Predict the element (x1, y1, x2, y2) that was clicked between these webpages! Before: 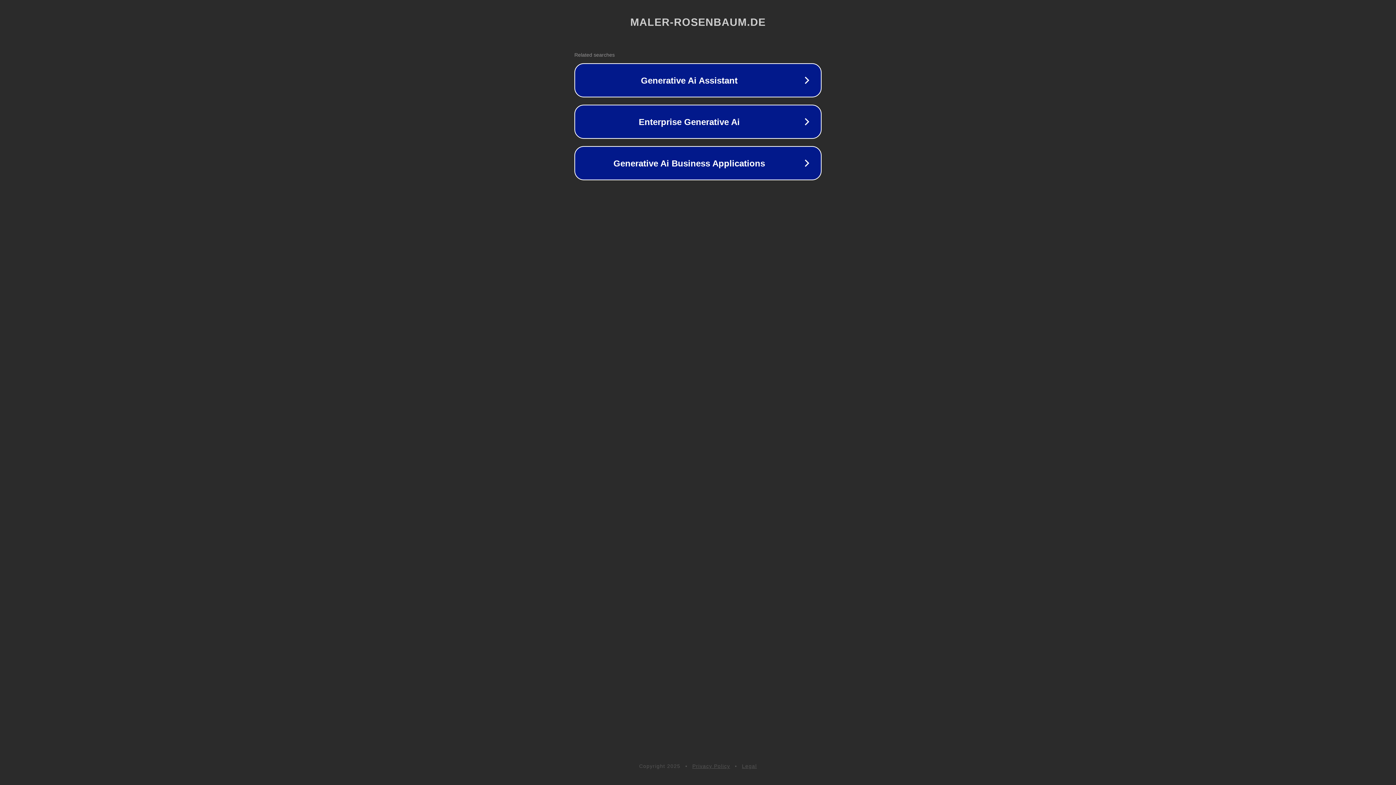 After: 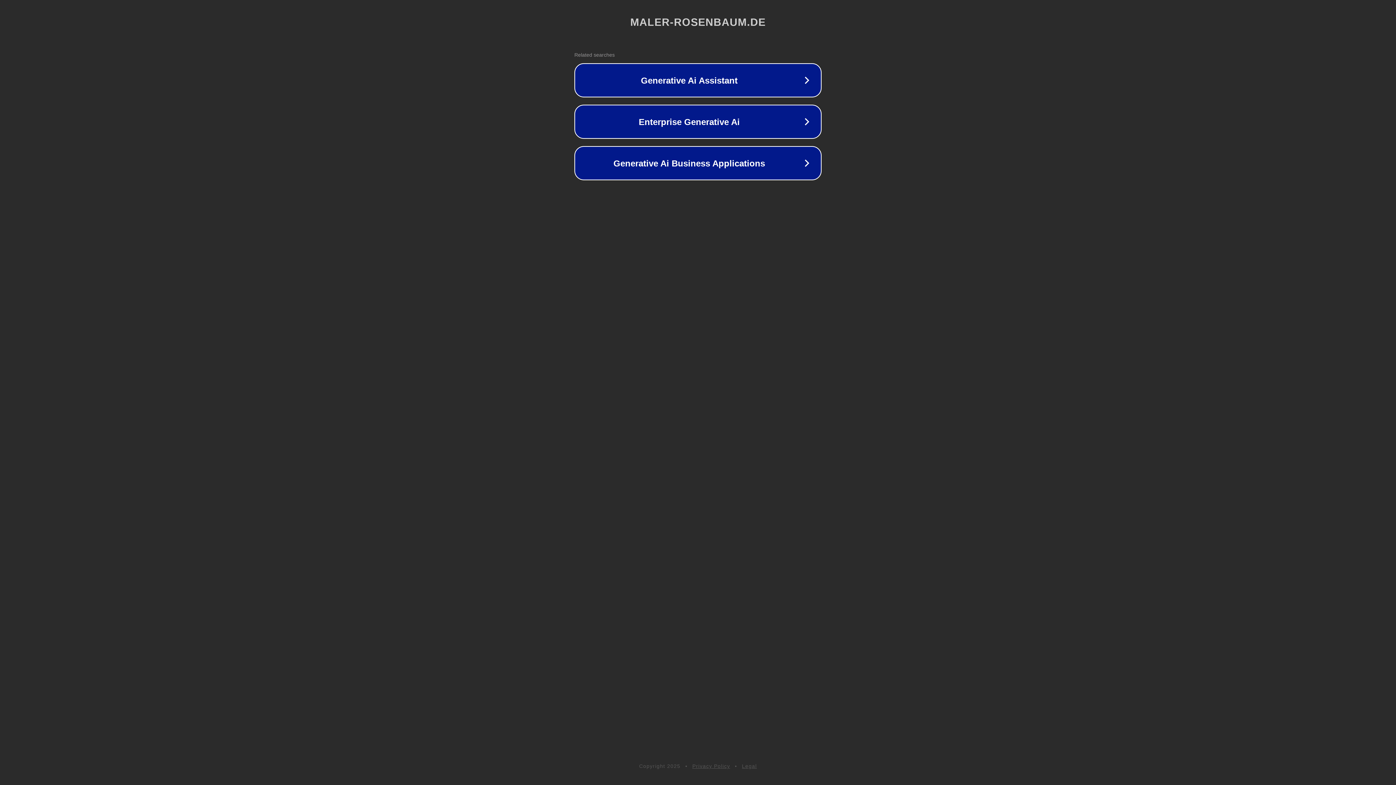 Action: bbox: (742, 763, 757, 769) label: Legal